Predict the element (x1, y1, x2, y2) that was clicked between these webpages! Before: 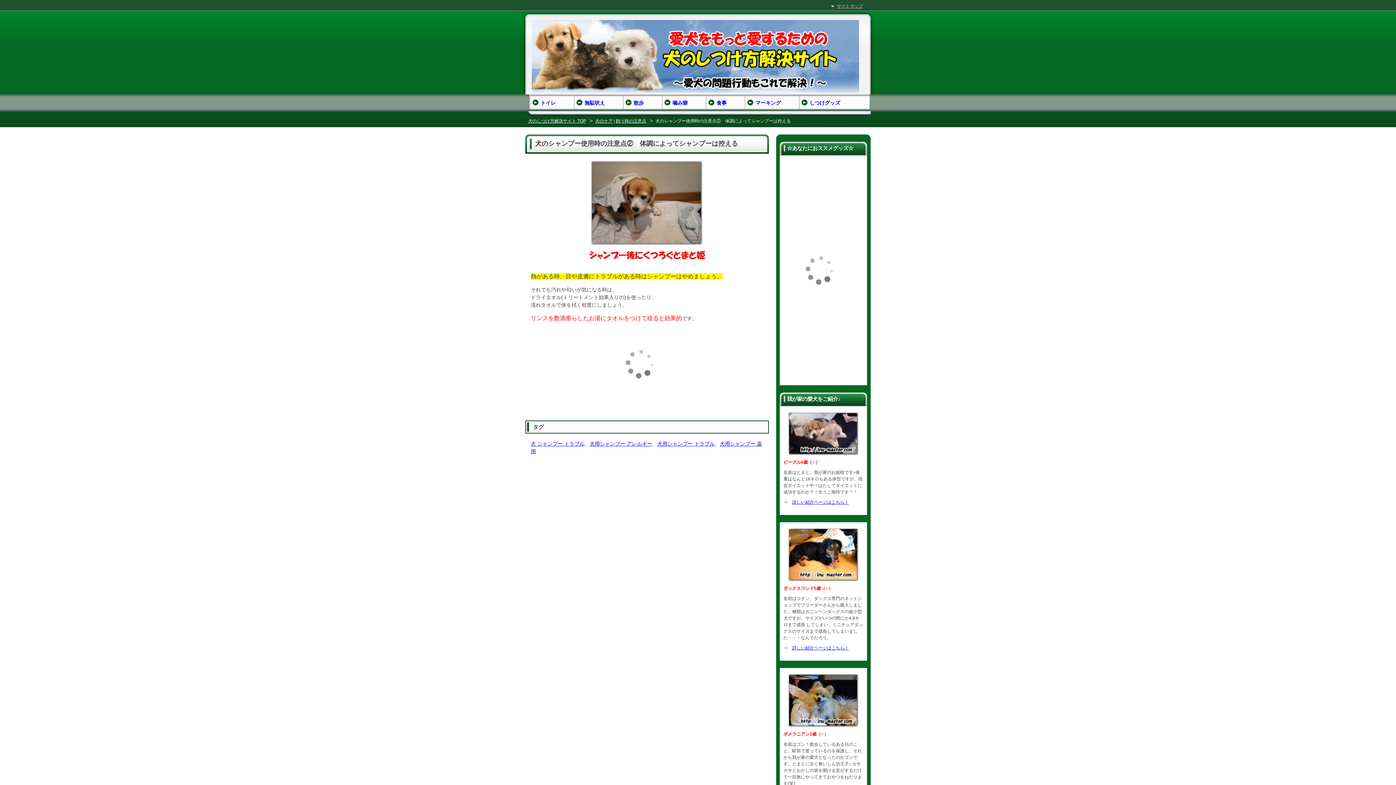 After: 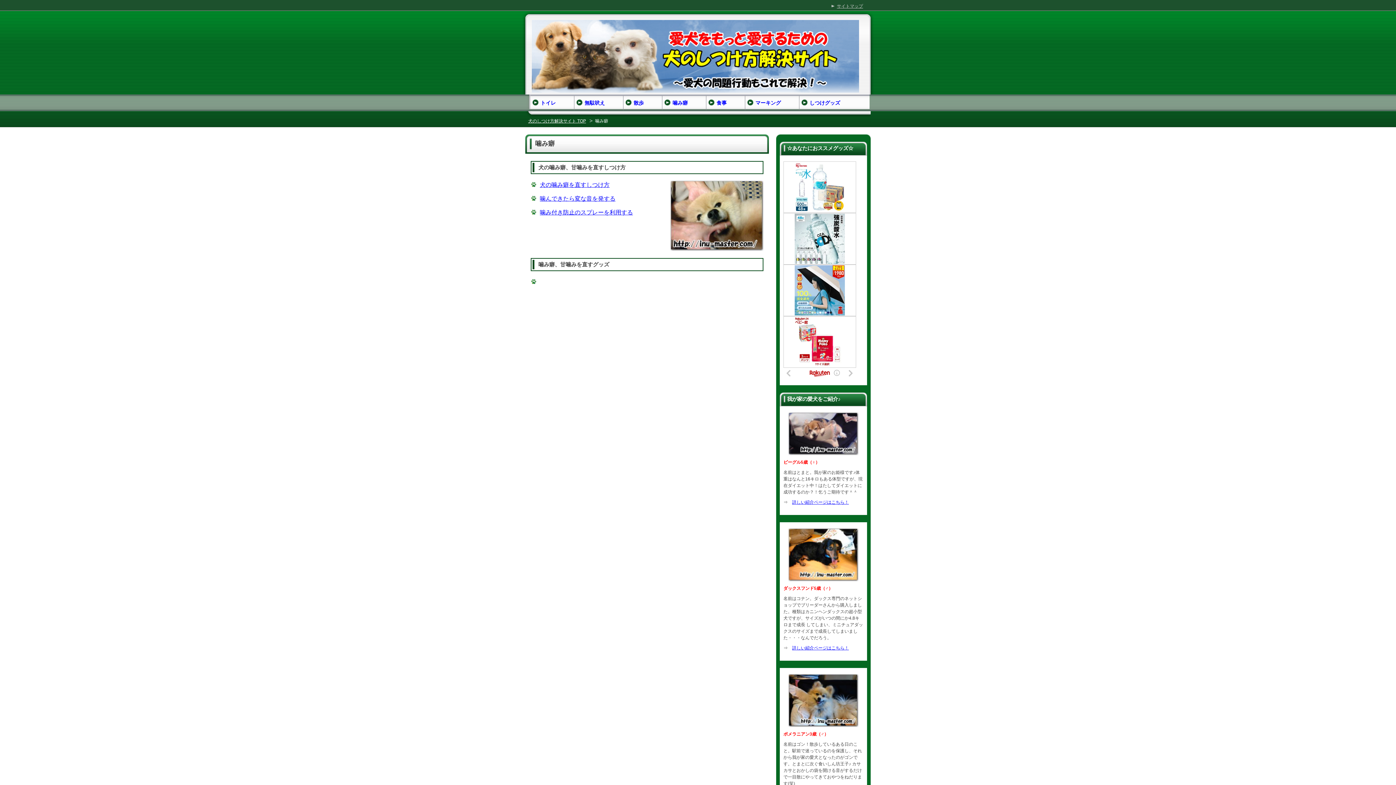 Action: label: 噛み癖 bbox: (662, 95, 706, 110)